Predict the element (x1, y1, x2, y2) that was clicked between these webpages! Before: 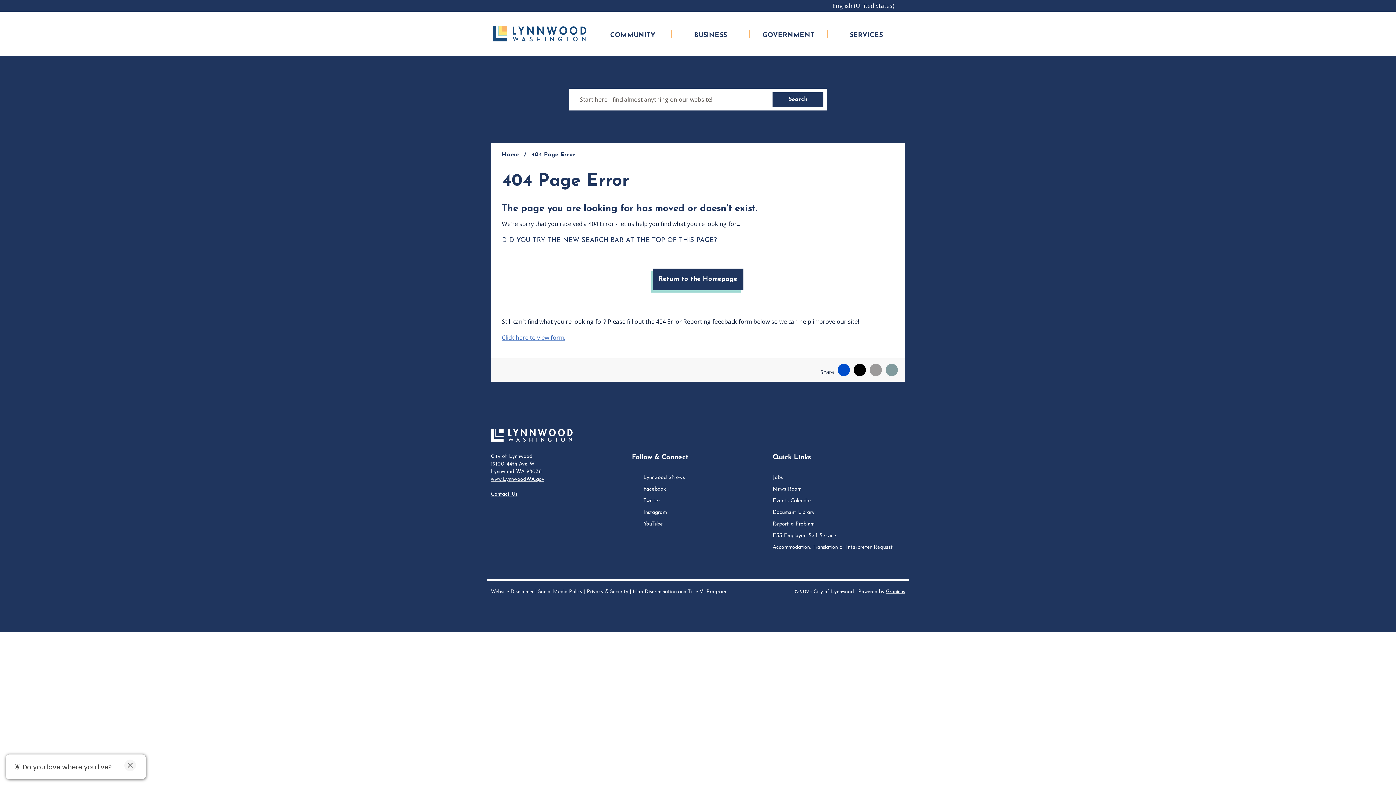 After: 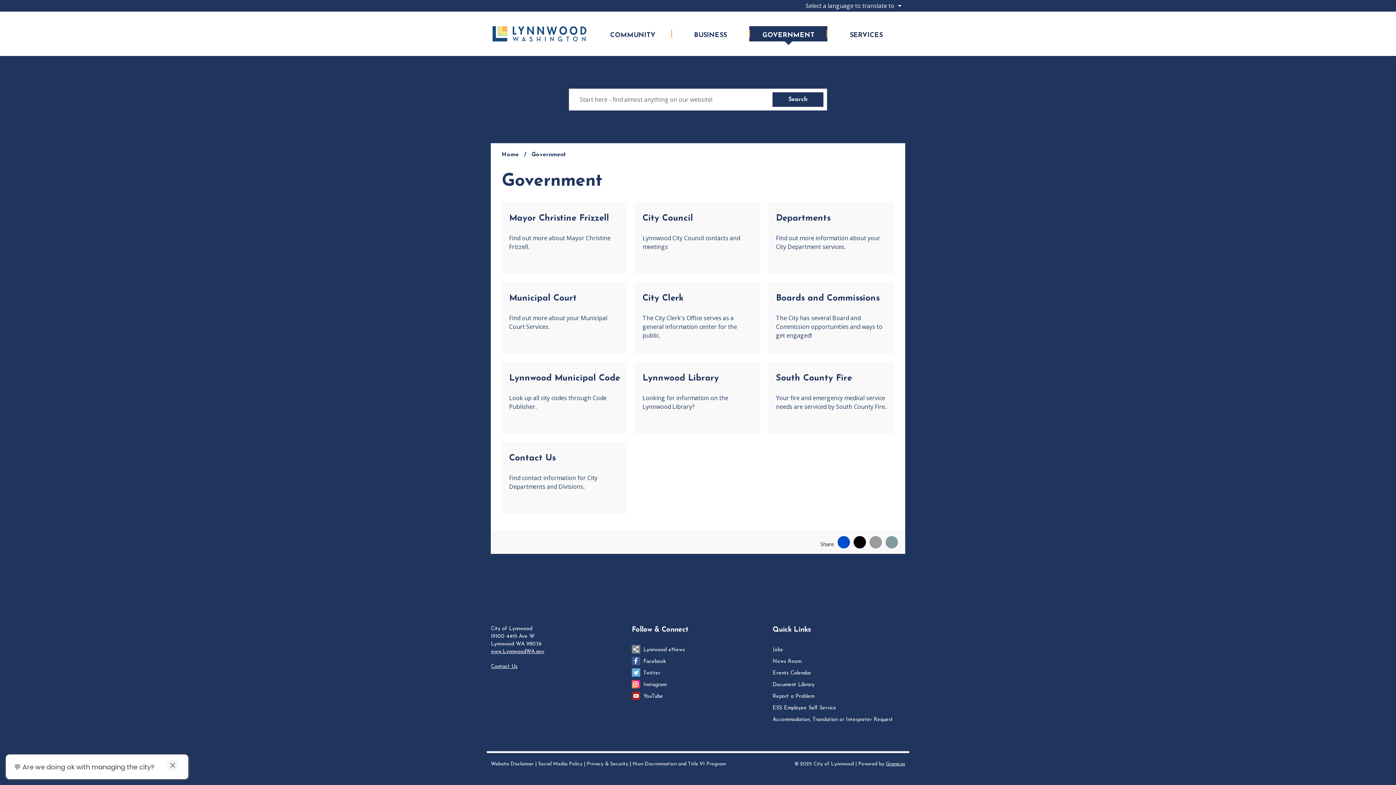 Action: bbox: (749, 26, 827, 41) label: GOVERNMENT